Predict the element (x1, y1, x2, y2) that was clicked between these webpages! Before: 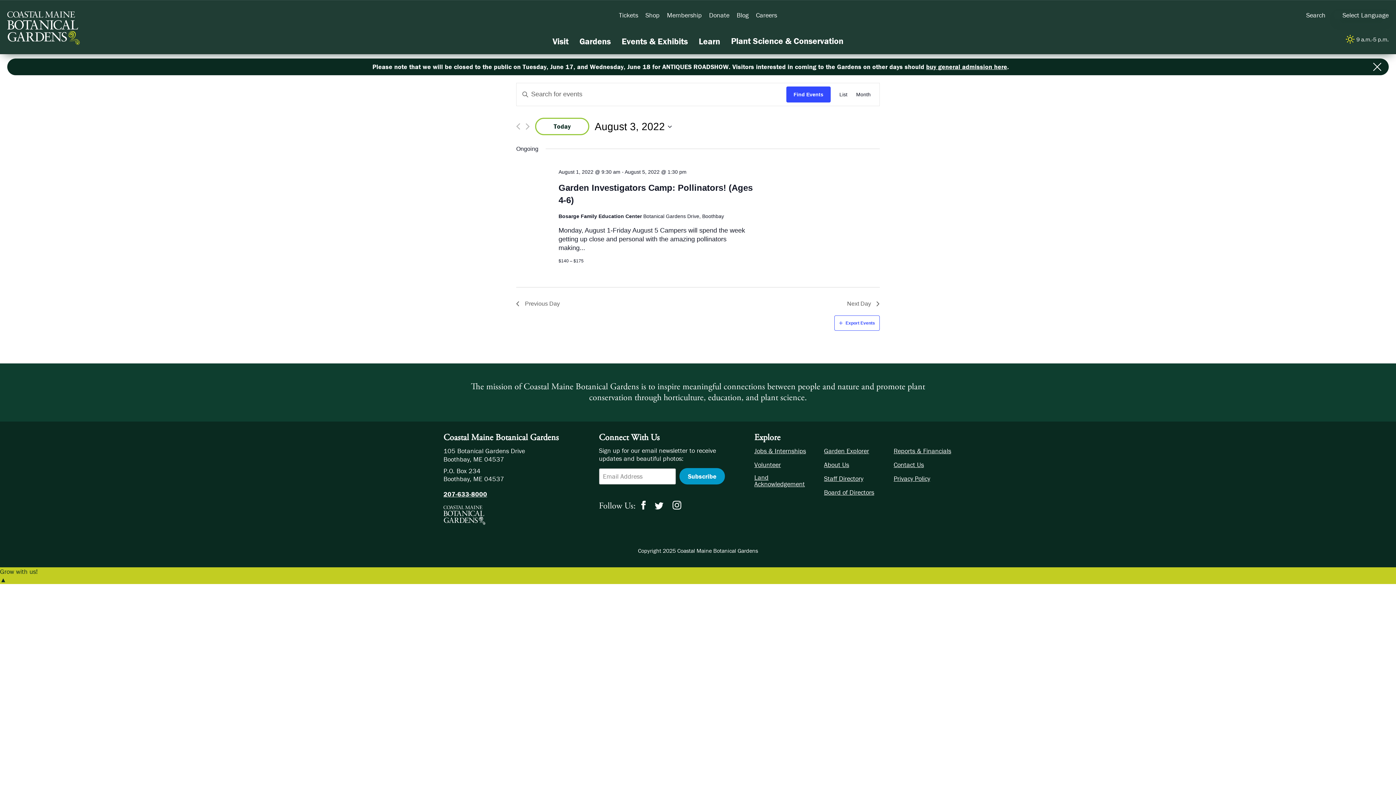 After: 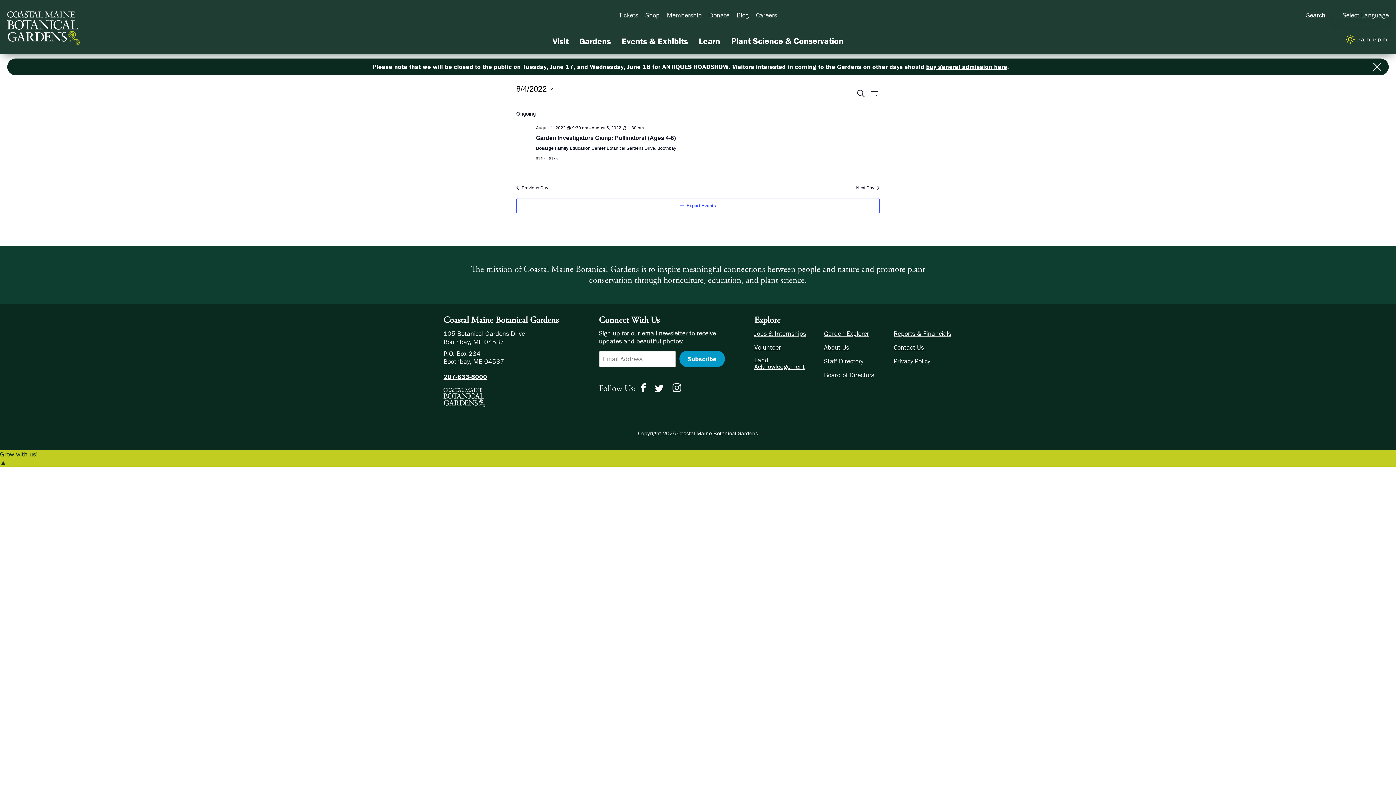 Action: bbox: (847, 299, 880, 308) label: Next Day